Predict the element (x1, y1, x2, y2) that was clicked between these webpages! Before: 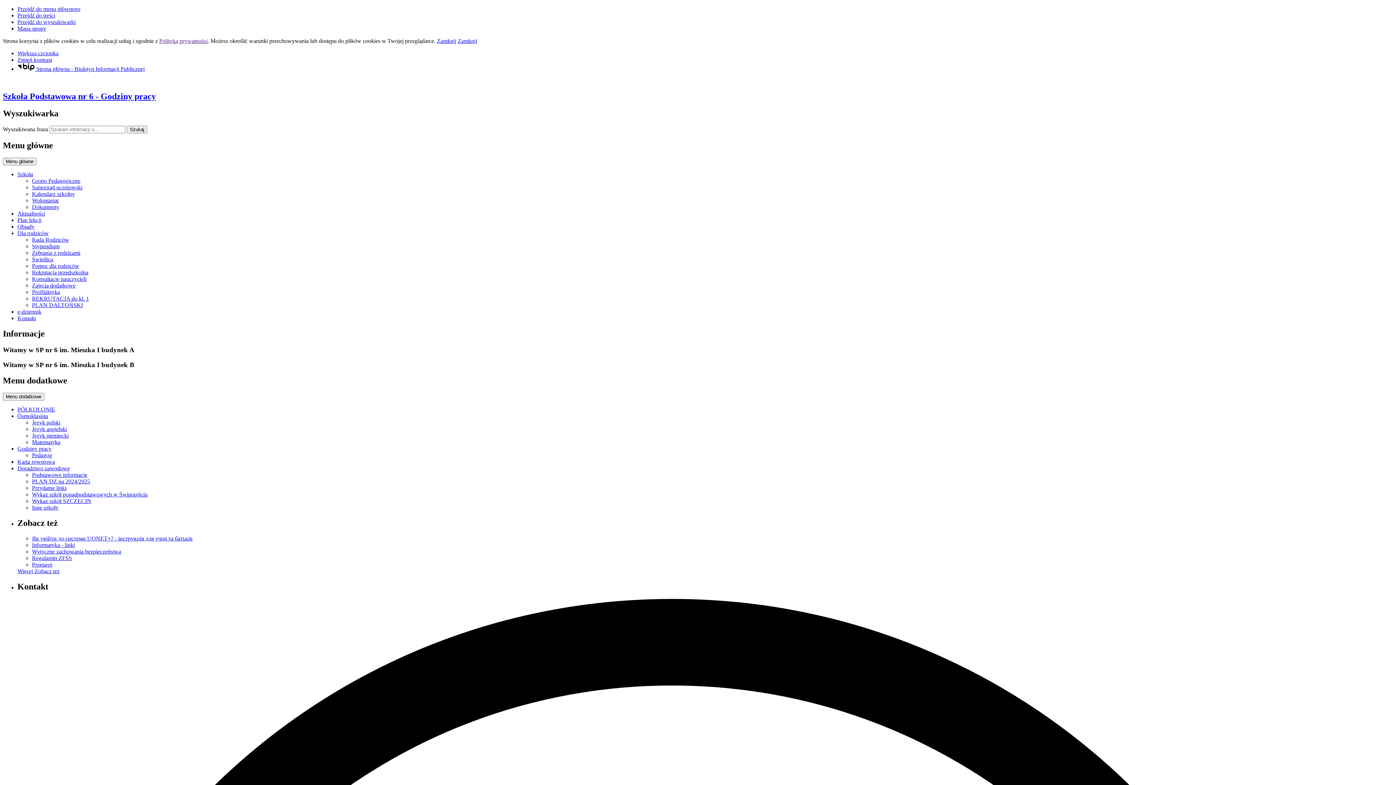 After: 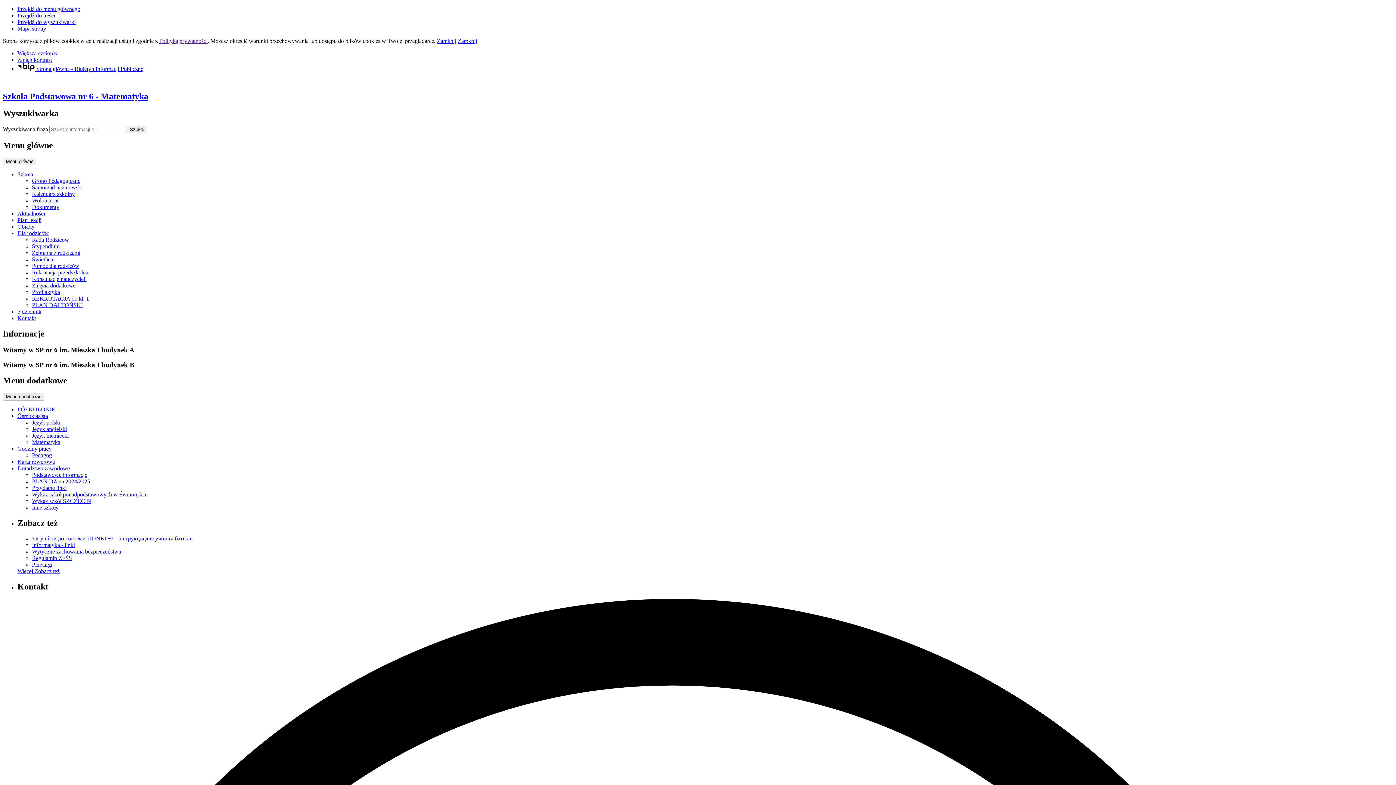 Action: label: Matematyka bbox: (32, 439, 60, 445)